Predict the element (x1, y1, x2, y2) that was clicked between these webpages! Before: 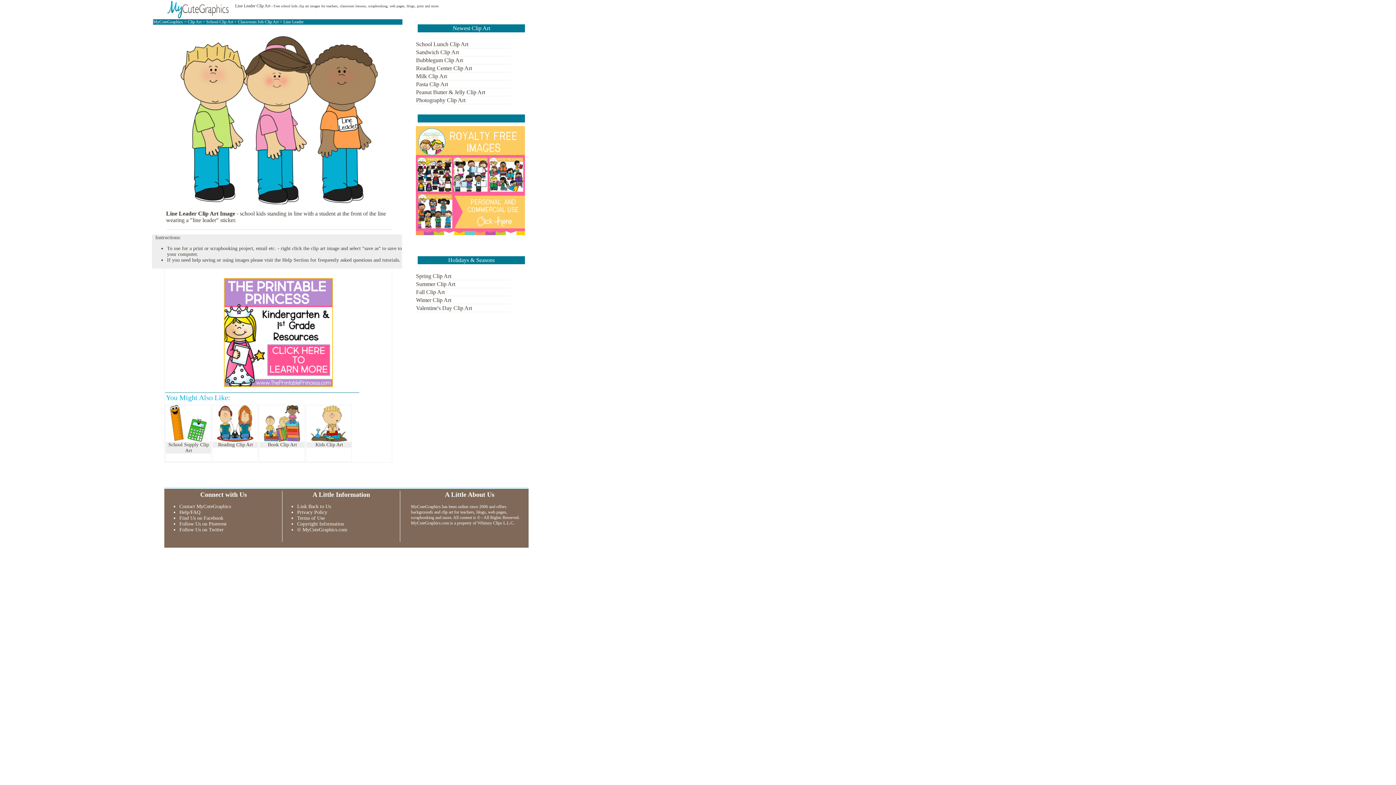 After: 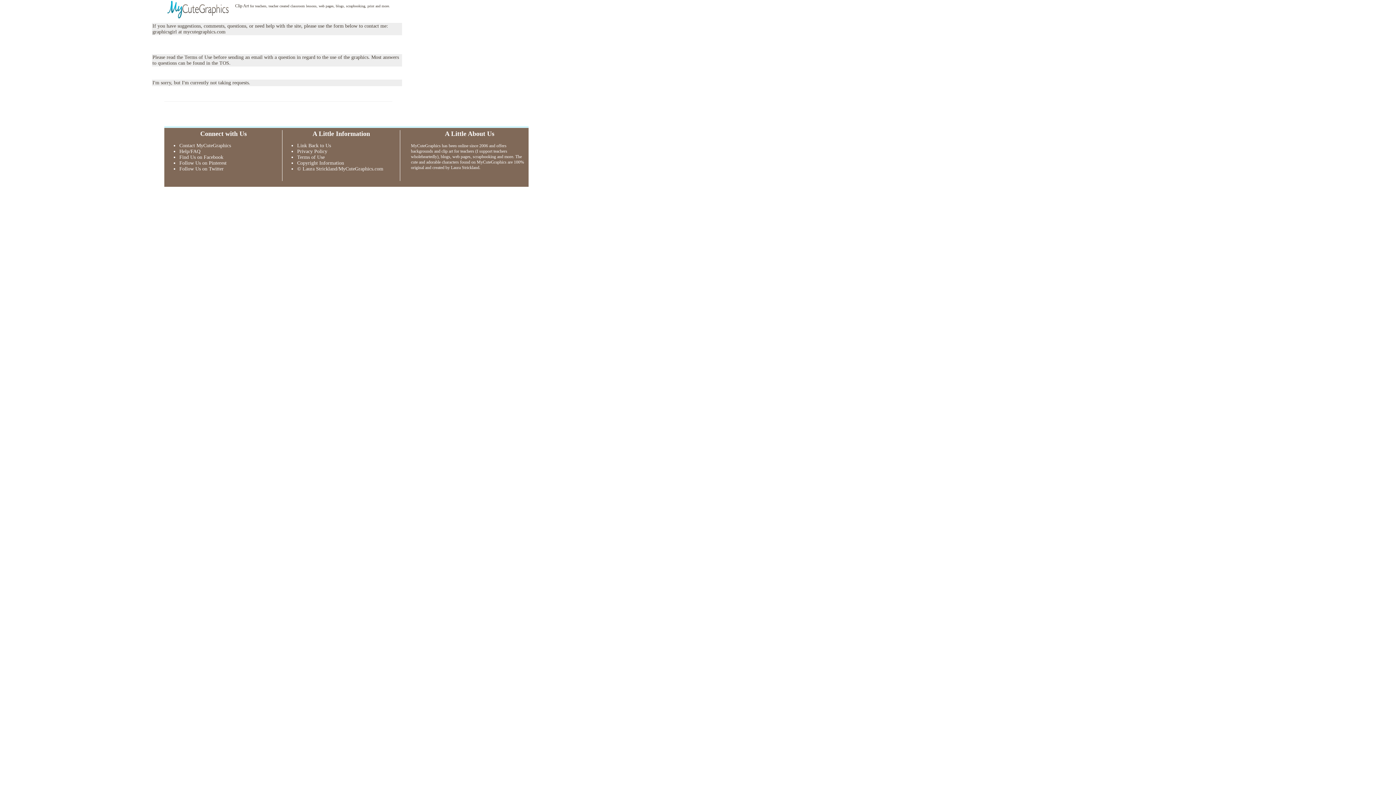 Action: label: Contact MyCuteGraphics bbox: (179, 504, 231, 509)